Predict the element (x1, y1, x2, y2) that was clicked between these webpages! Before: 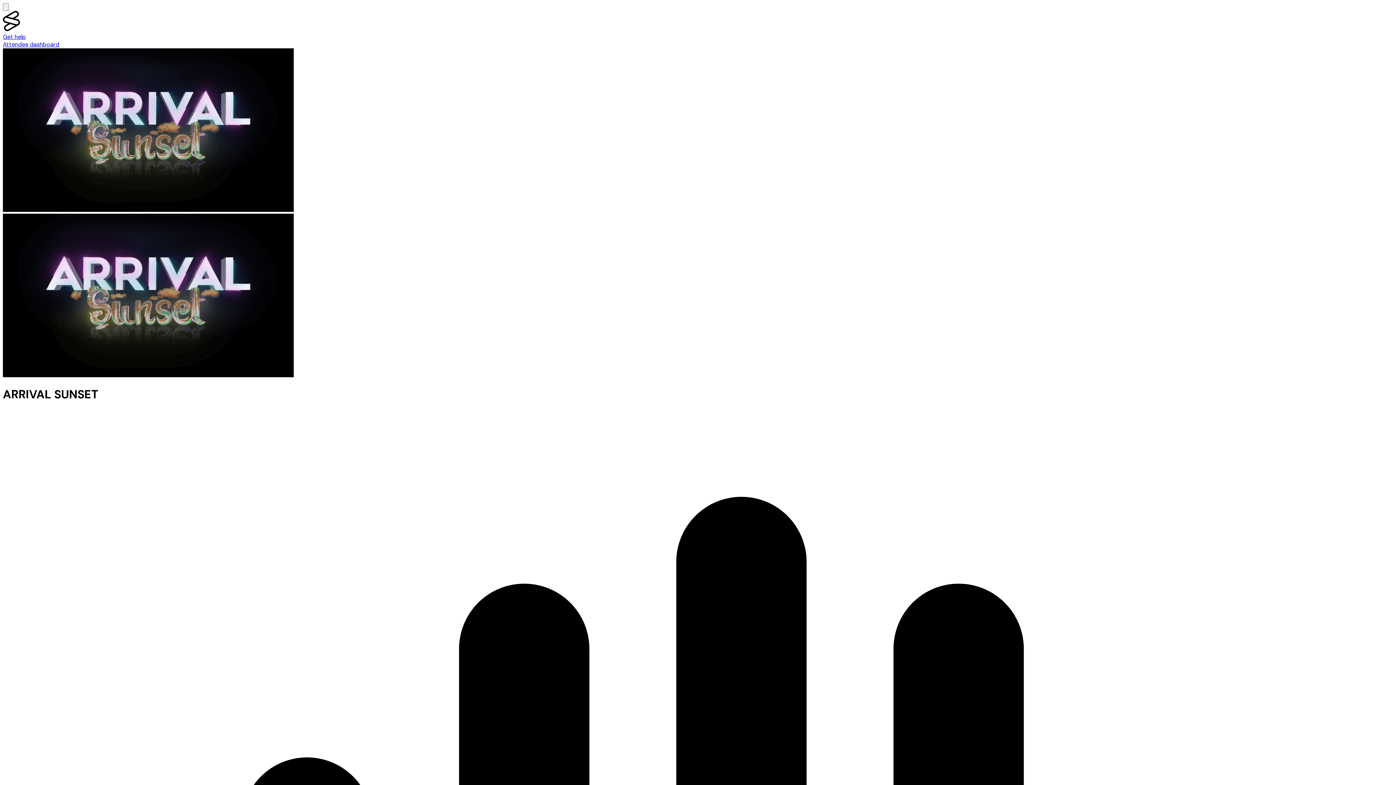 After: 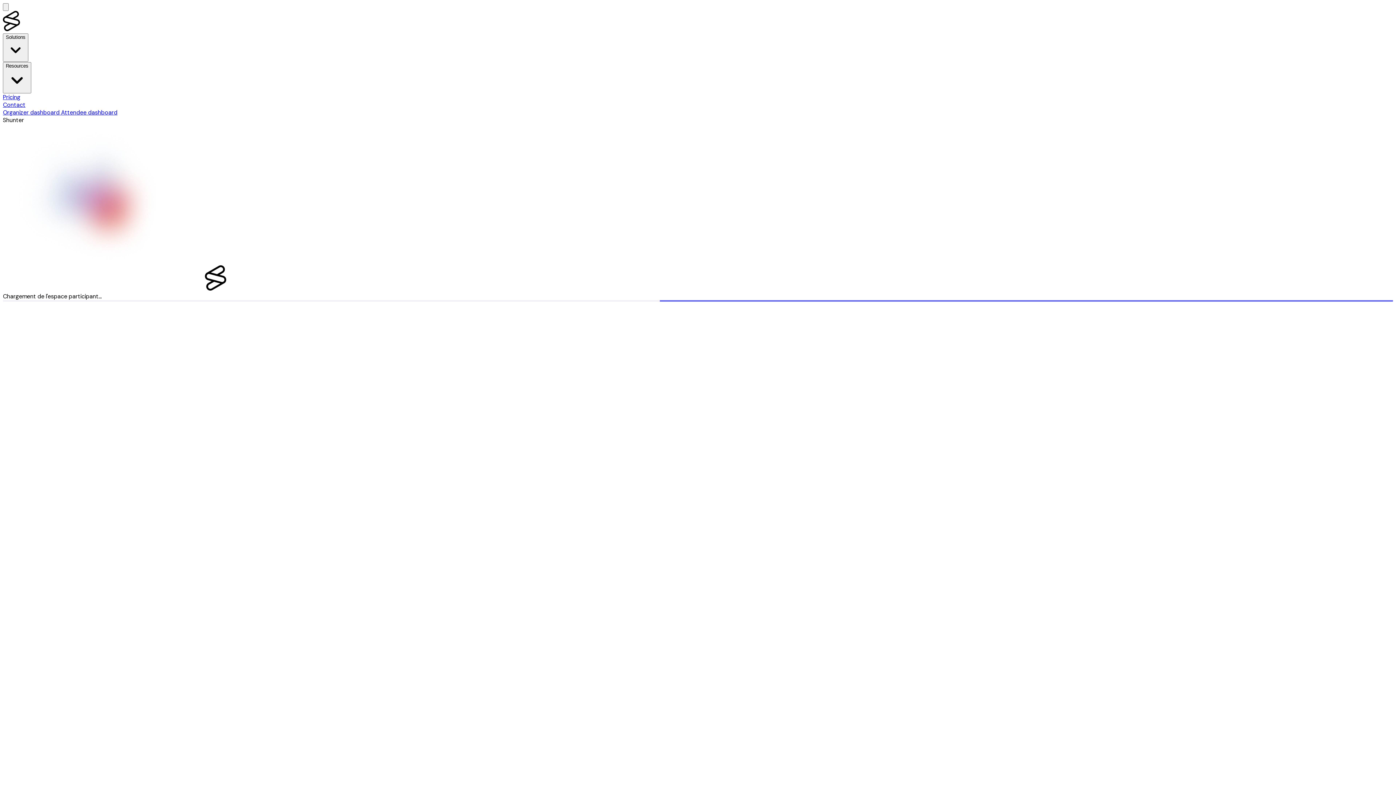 Action: bbox: (2, 40, 59, 48) label: Attendee dashboard